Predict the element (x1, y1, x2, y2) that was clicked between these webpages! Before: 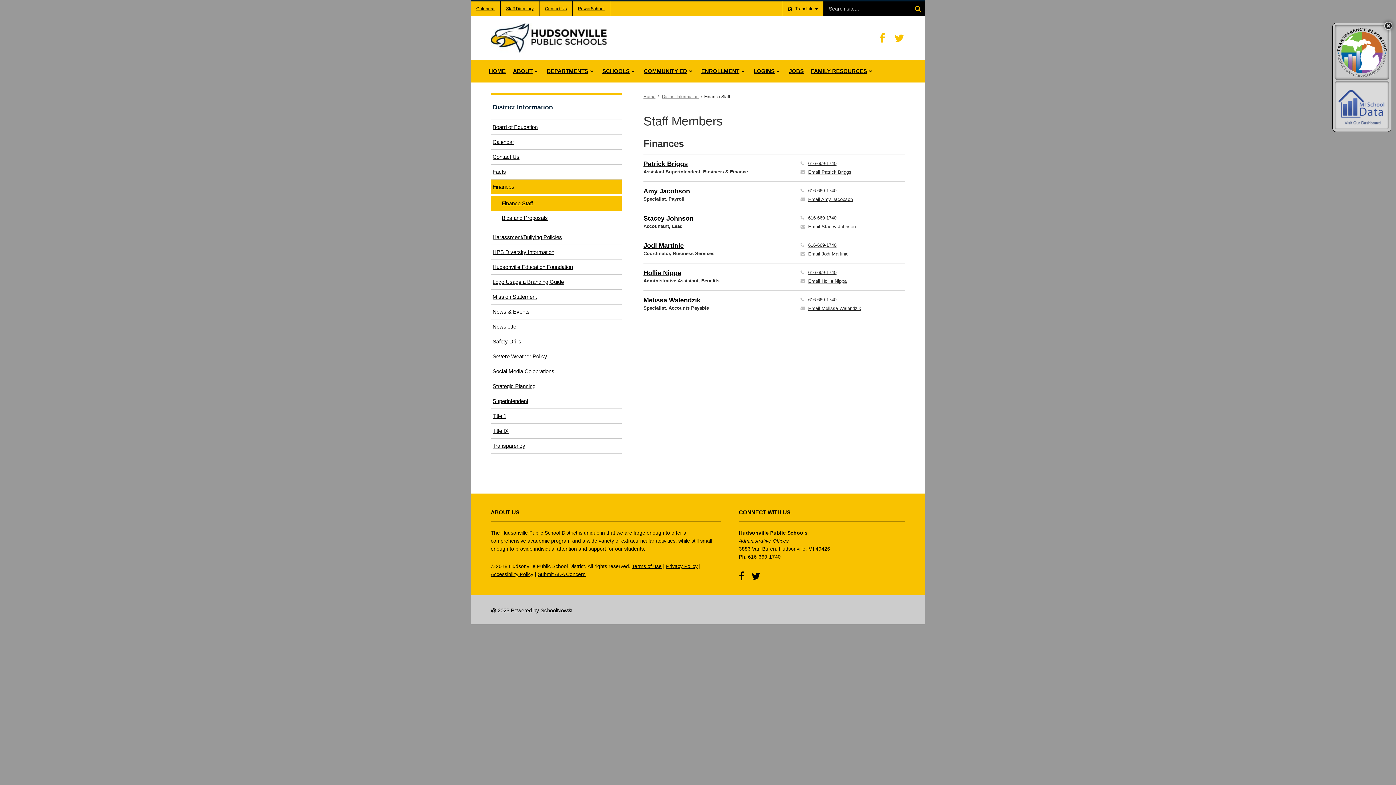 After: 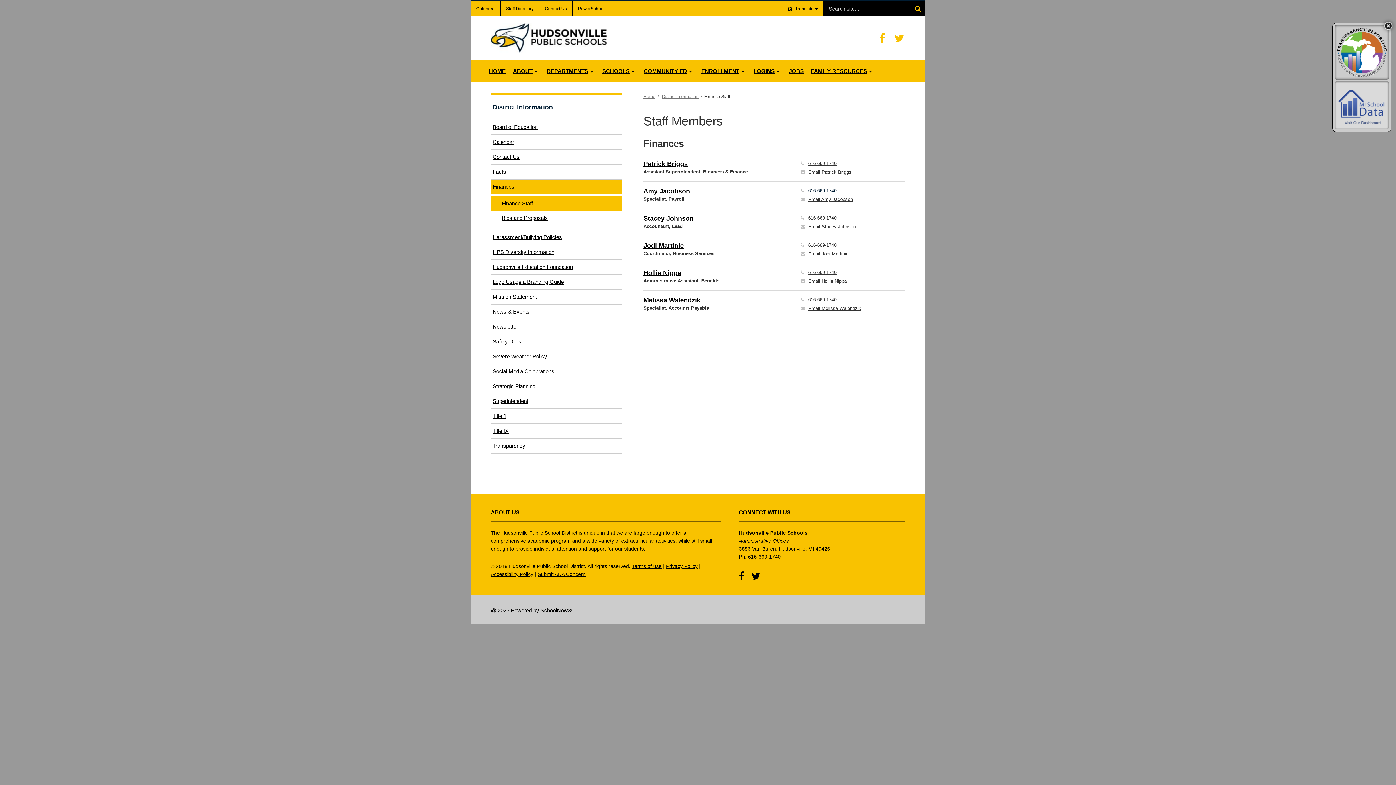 Action: label: Call Amy at 6166691740 bbox: (800, 187, 905, 194)